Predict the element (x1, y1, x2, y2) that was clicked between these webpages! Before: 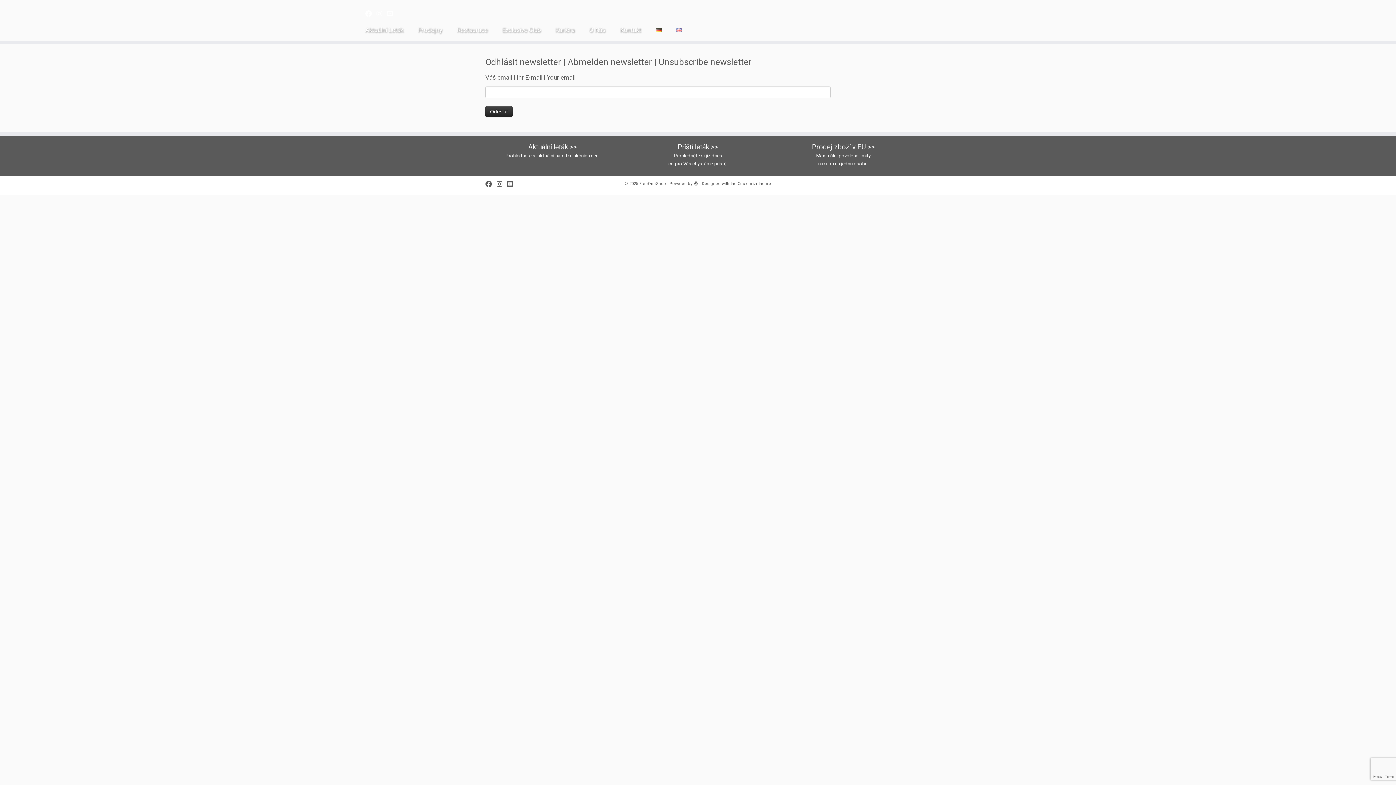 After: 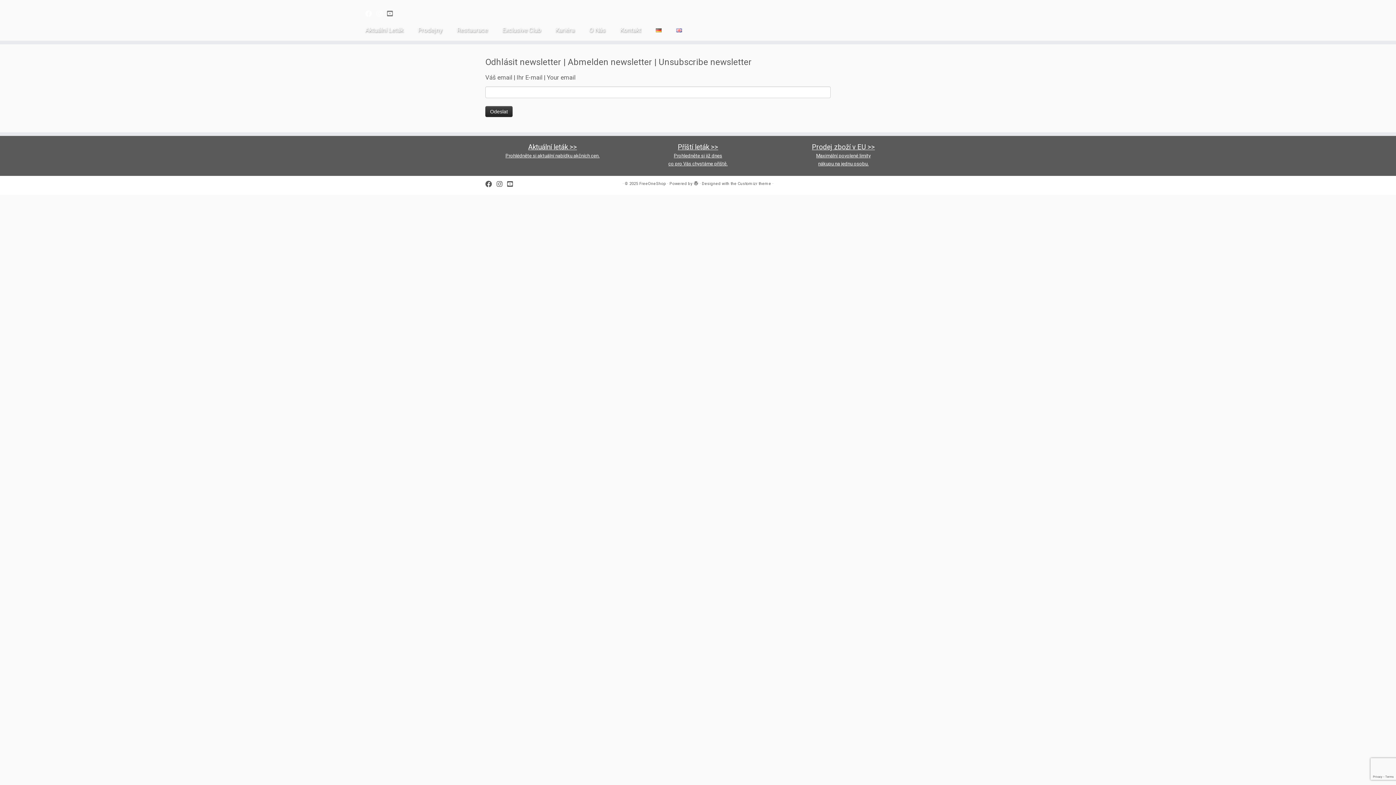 Action: label: Follow us on Youtube-square bbox: (387, 9, 397, 17)